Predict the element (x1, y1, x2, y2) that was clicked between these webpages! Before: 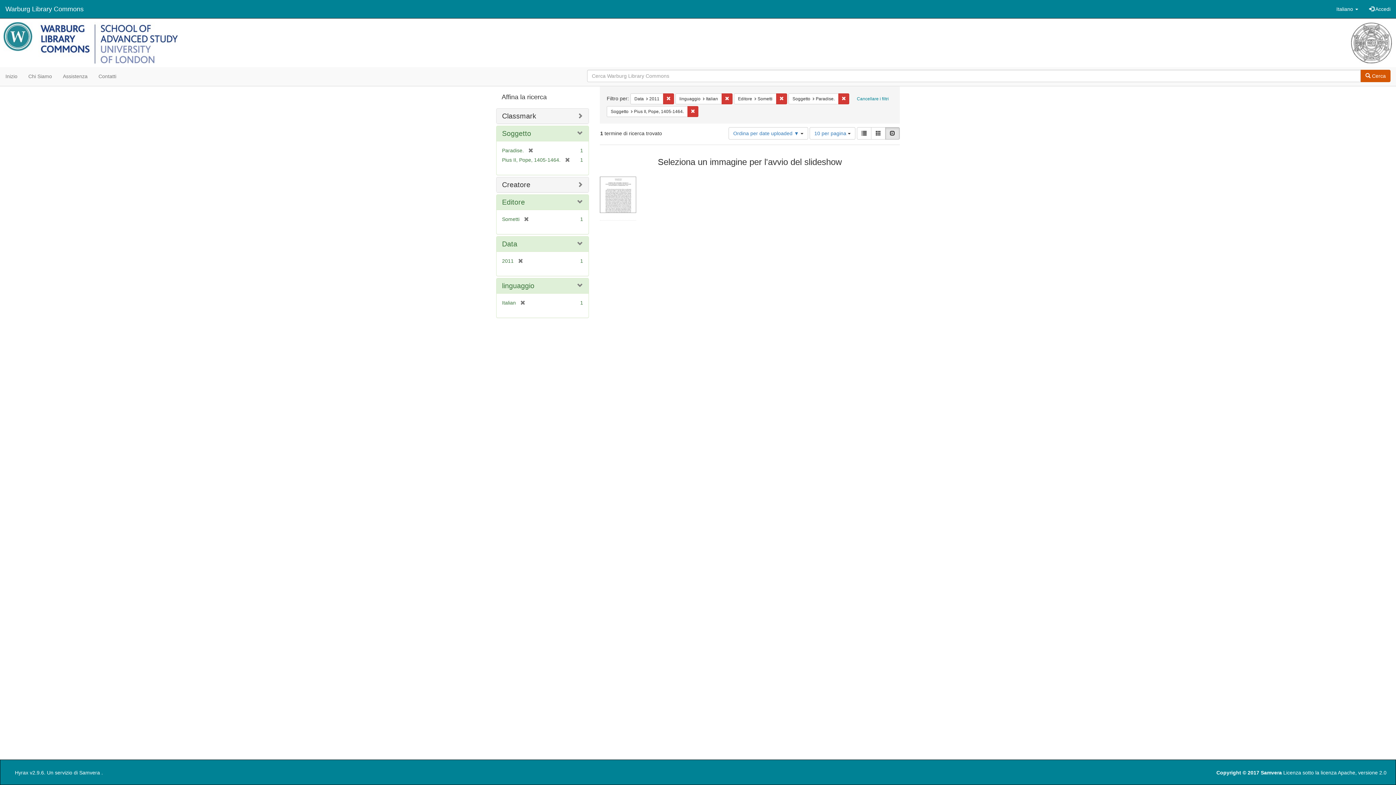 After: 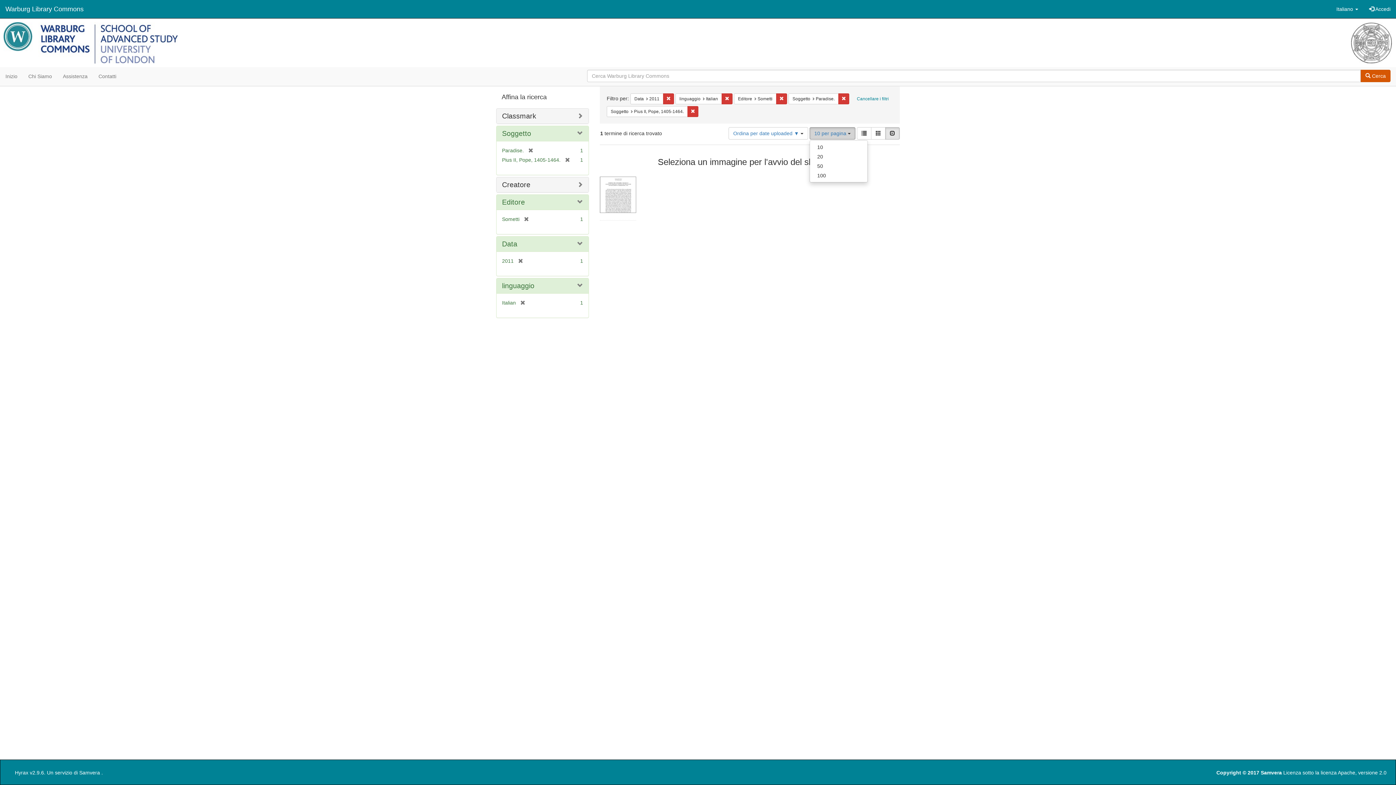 Action: bbox: (809, 127, 855, 139) label: 10 per pagina 